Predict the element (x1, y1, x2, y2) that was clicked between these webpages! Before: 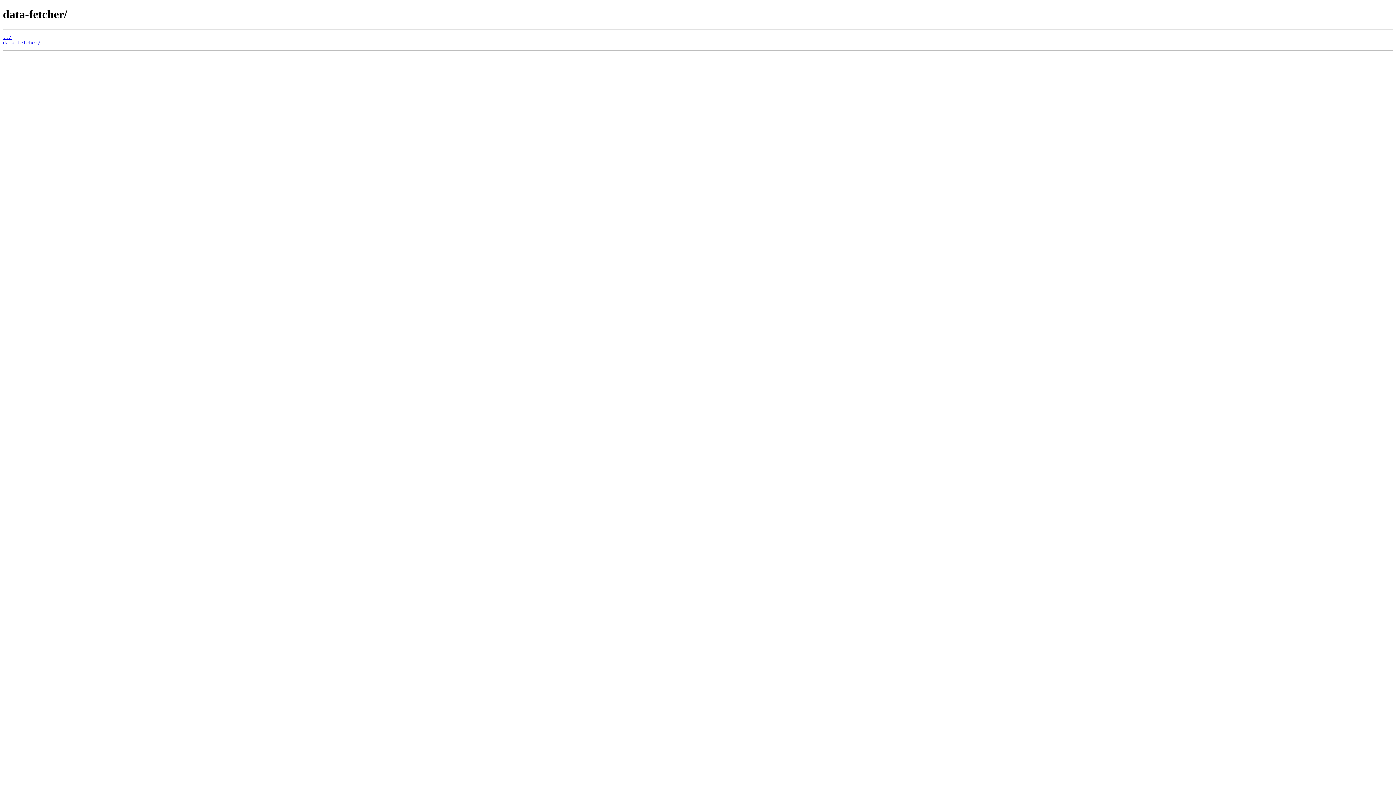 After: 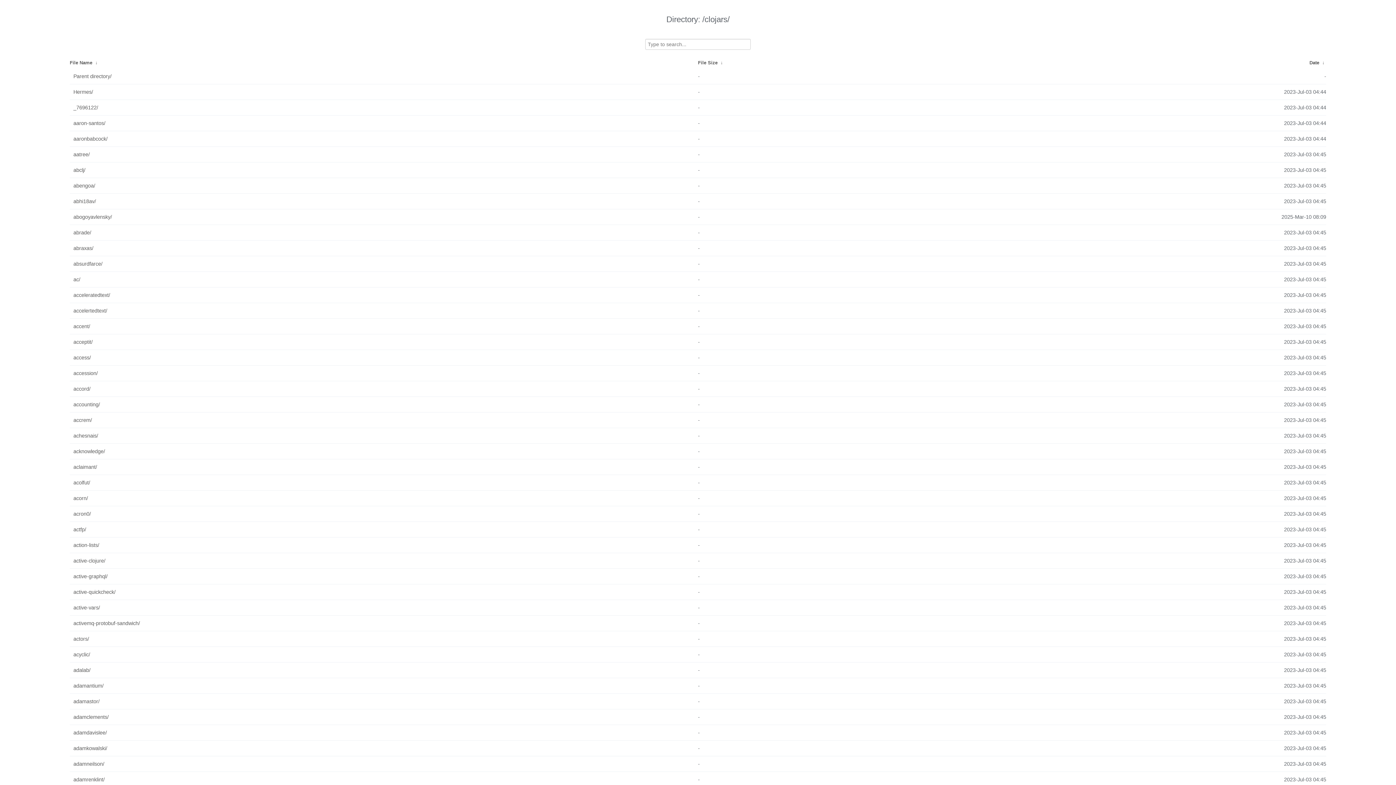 Action: label: ../ bbox: (2, 34, 11, 39)